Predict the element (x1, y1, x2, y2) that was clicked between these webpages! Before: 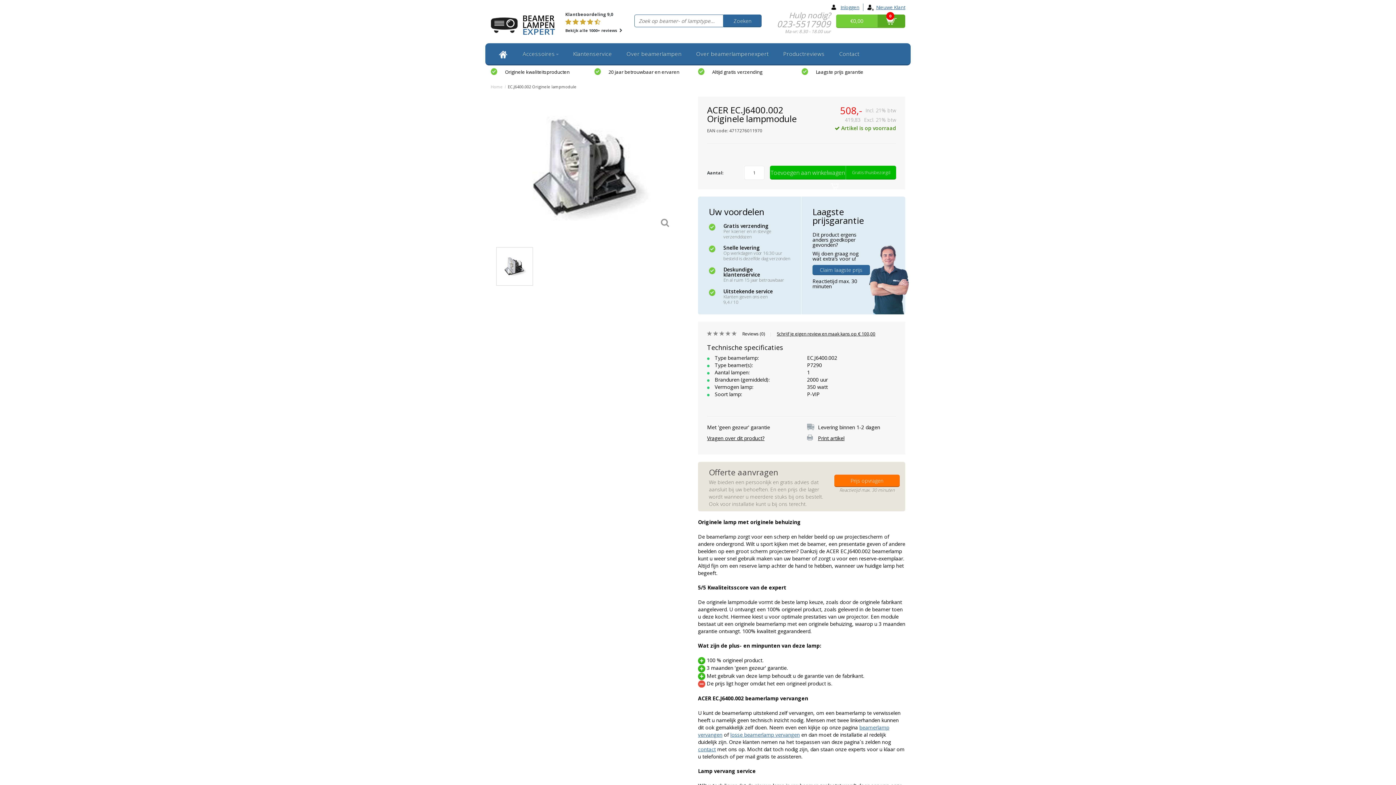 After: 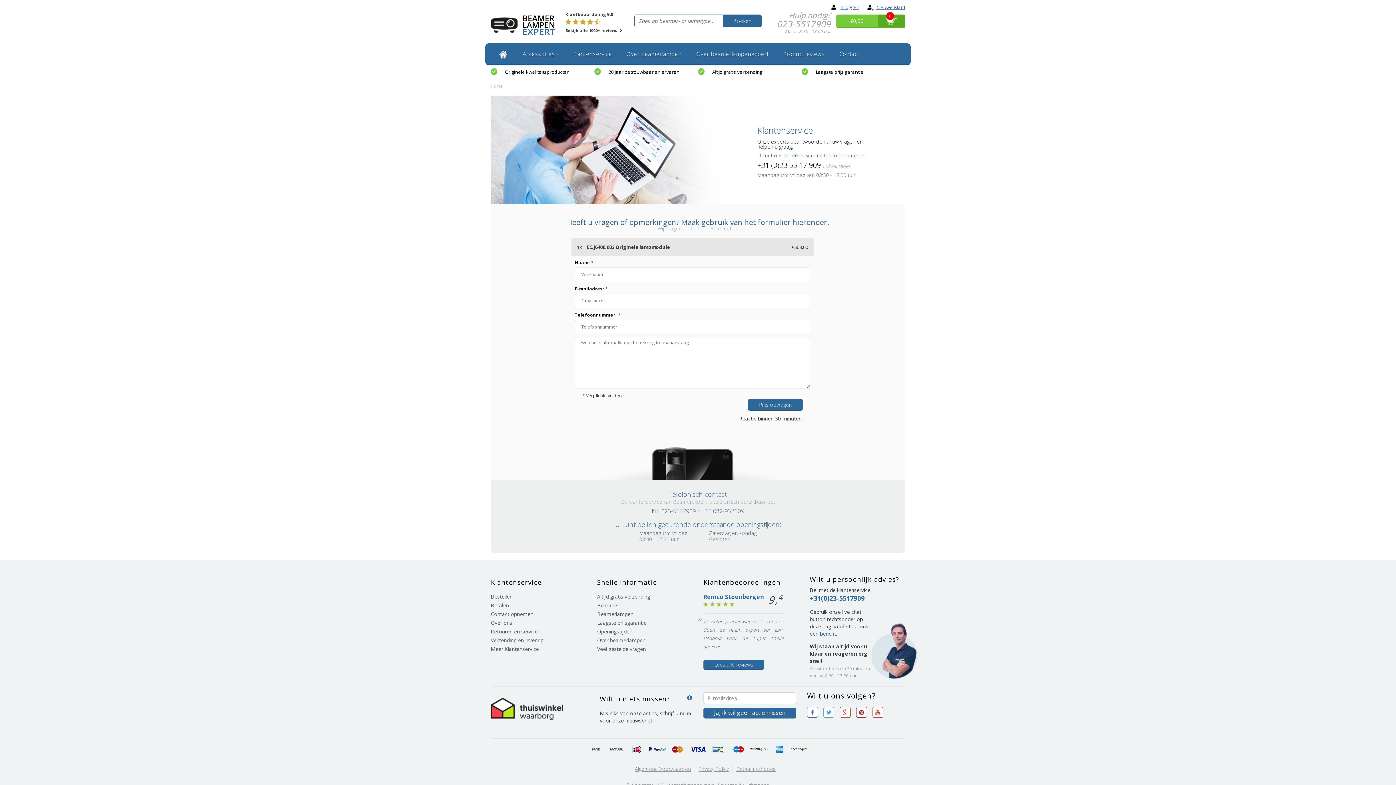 Action: label: Prijs opvragen bbox: (834, 474, 900, 487)